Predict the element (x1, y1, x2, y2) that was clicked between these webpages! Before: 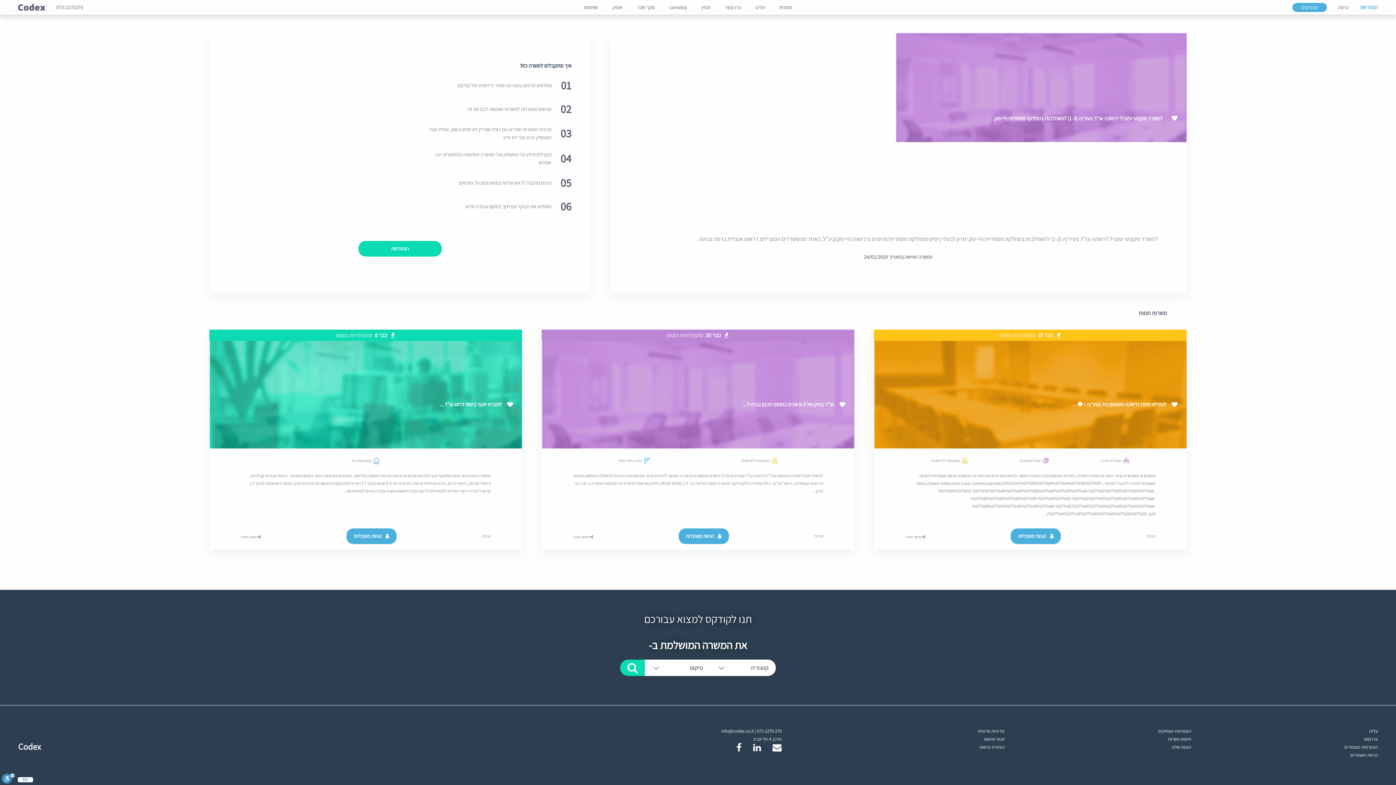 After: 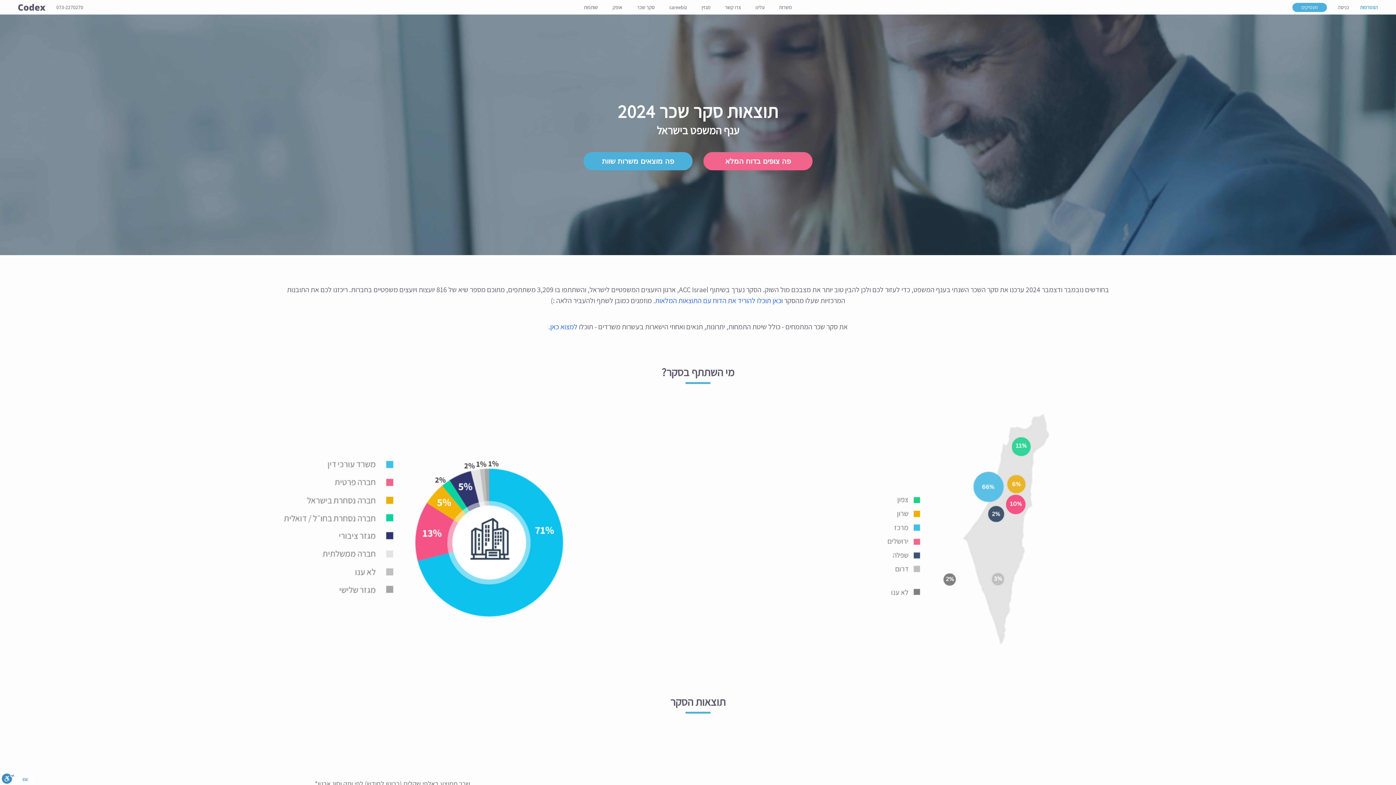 Action: label: סקר שכר bbox: (637, 4, 654, 10)